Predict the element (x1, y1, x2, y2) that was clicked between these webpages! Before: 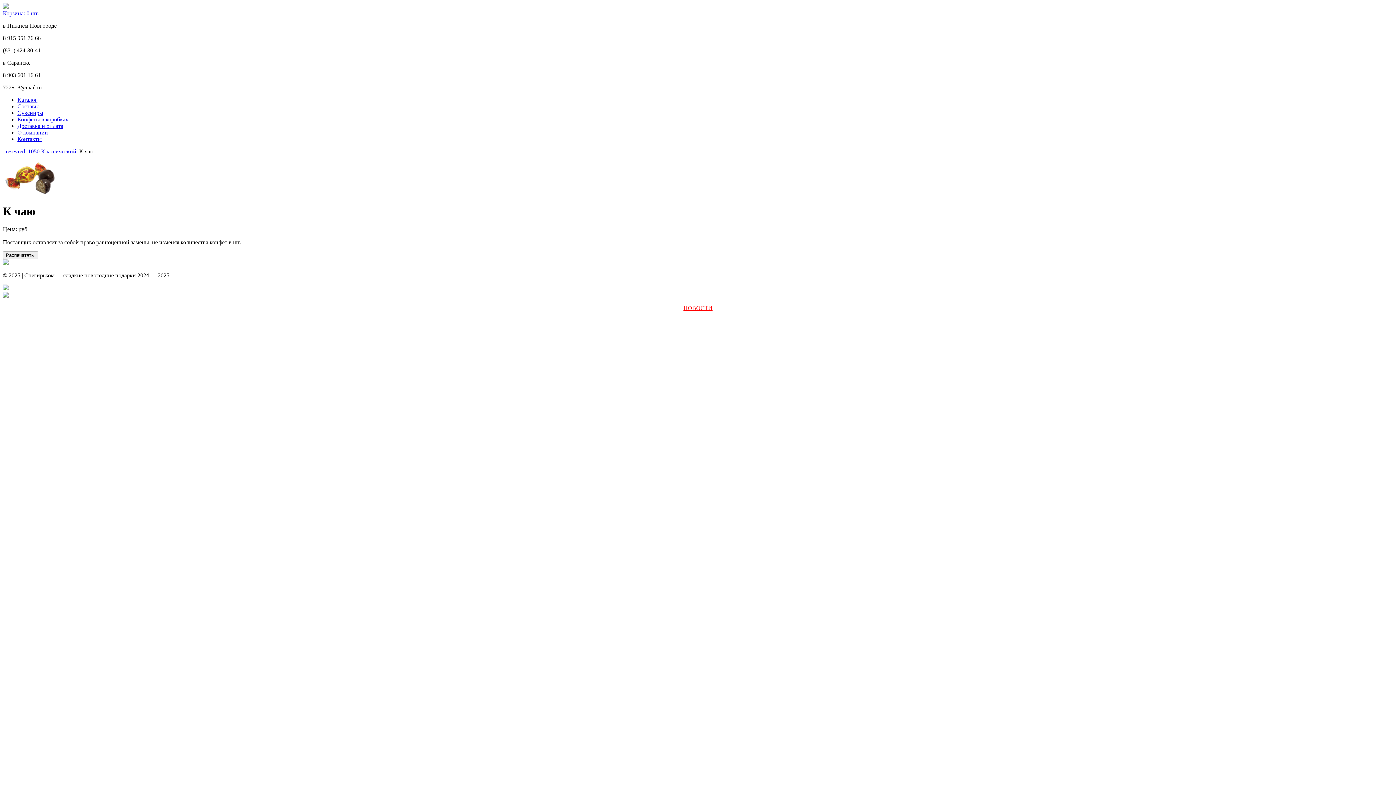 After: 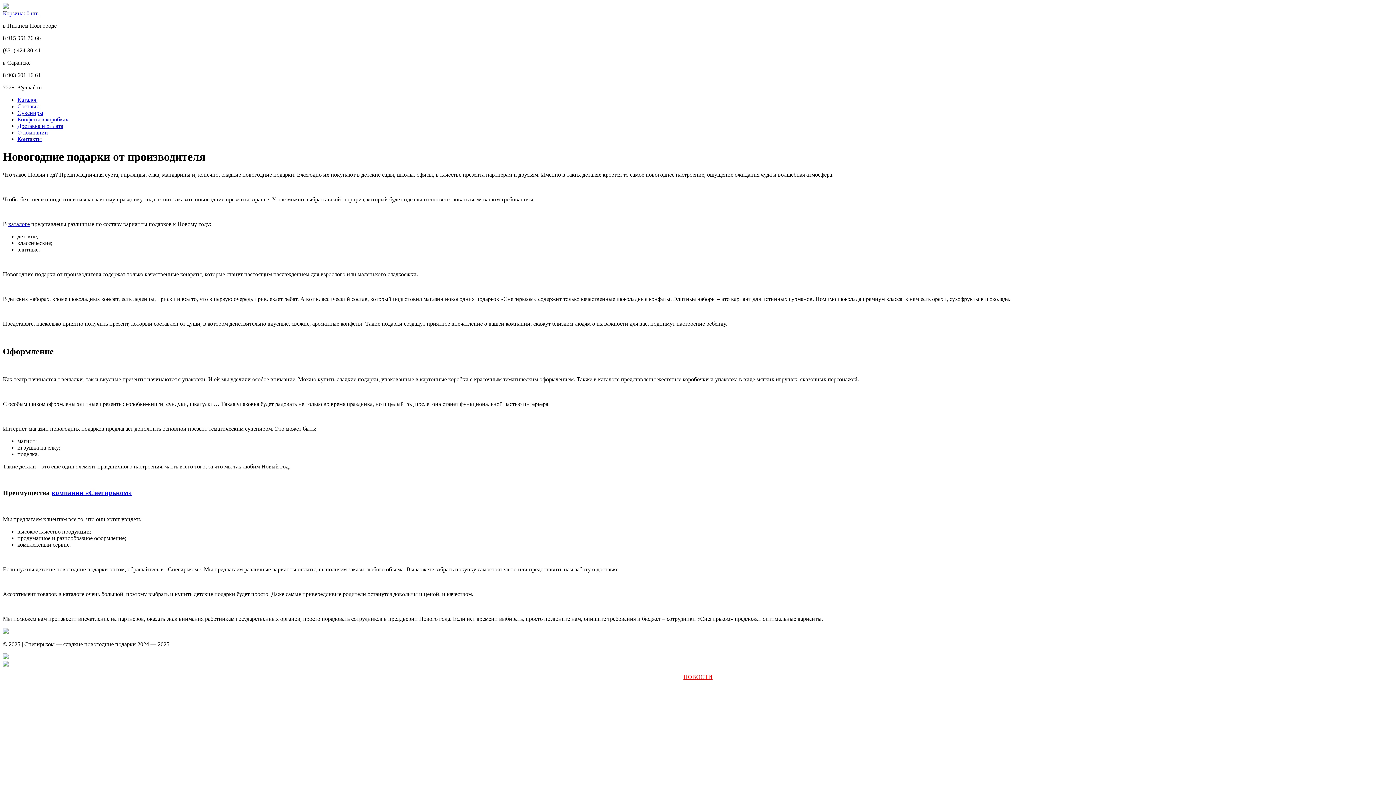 Action: bbox: (2, 285, 8, 291)